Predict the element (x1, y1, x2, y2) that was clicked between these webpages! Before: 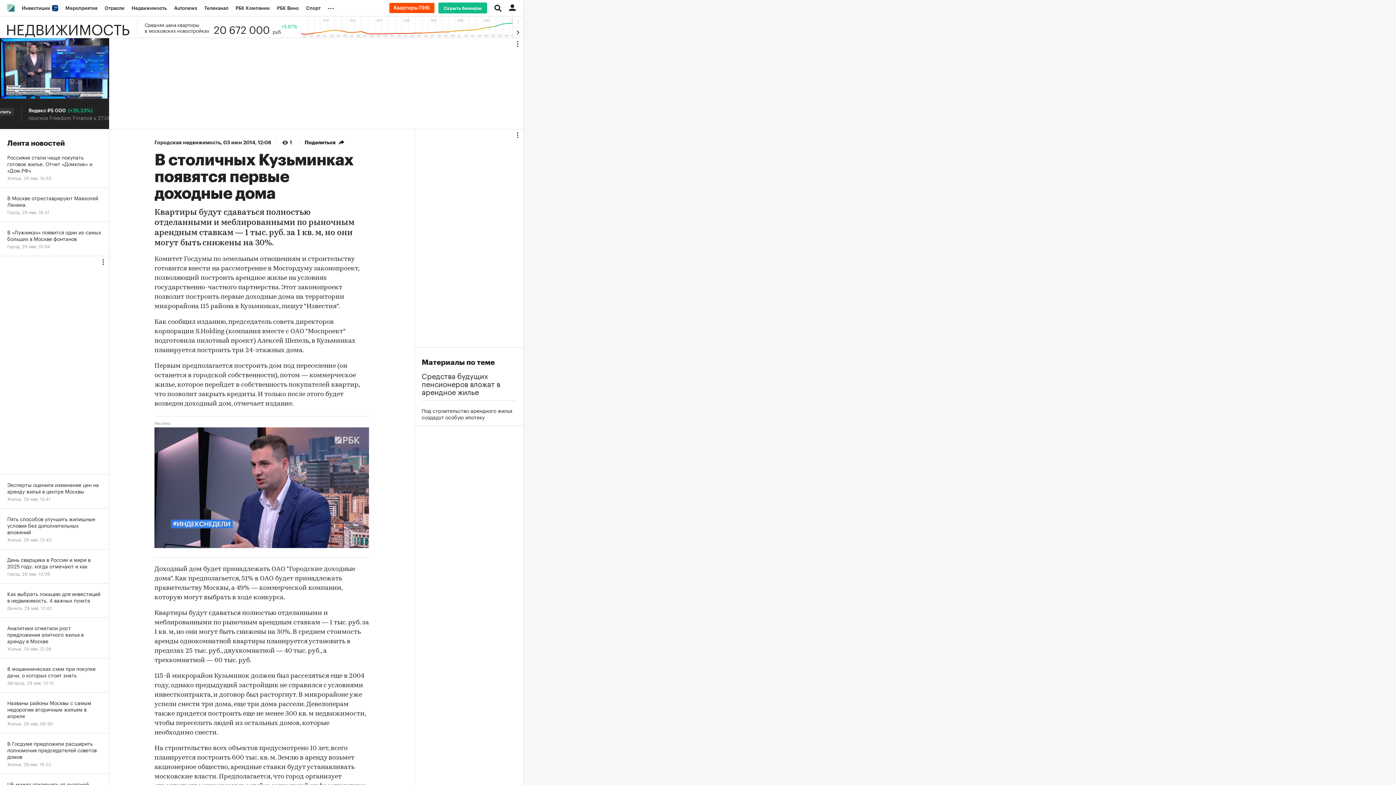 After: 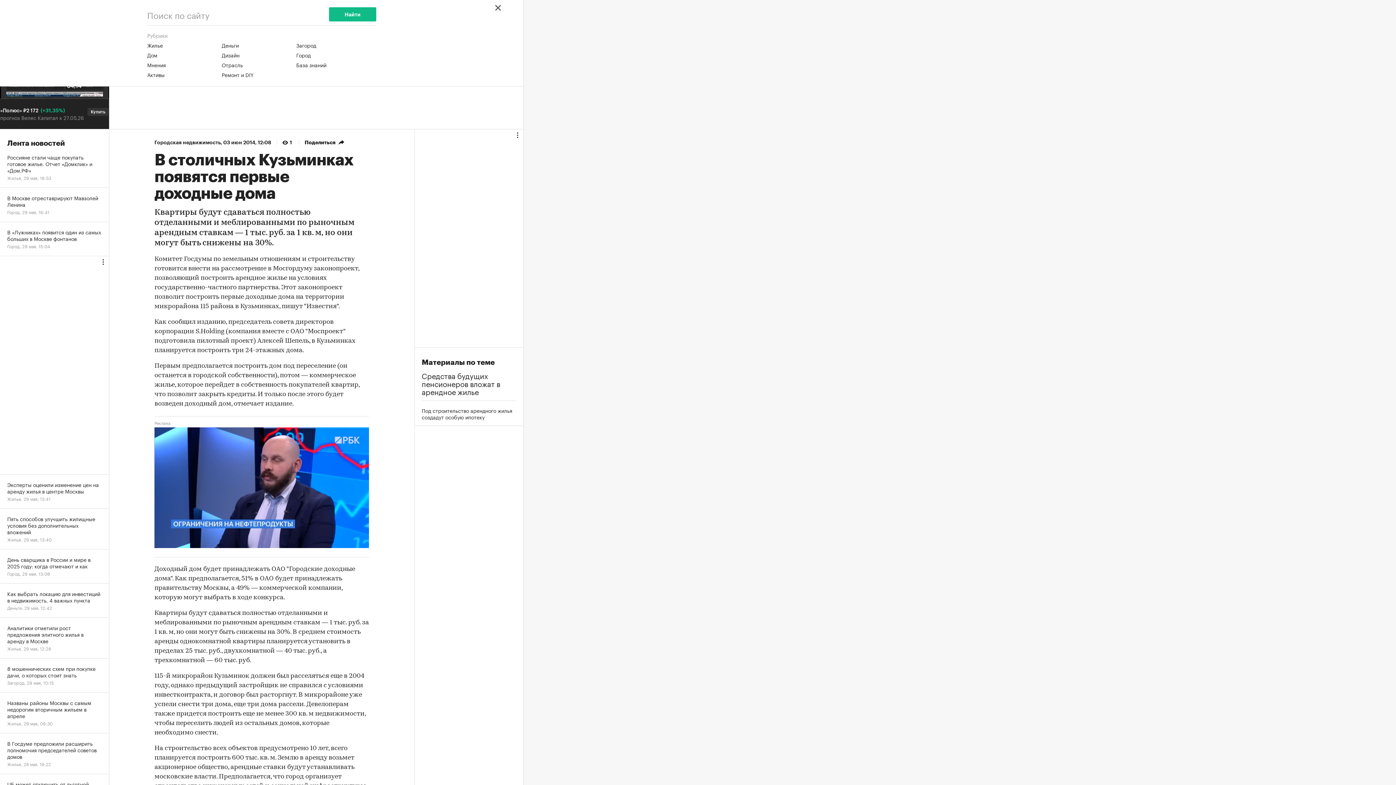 Action: bbox: (490, 0, 505, 16)